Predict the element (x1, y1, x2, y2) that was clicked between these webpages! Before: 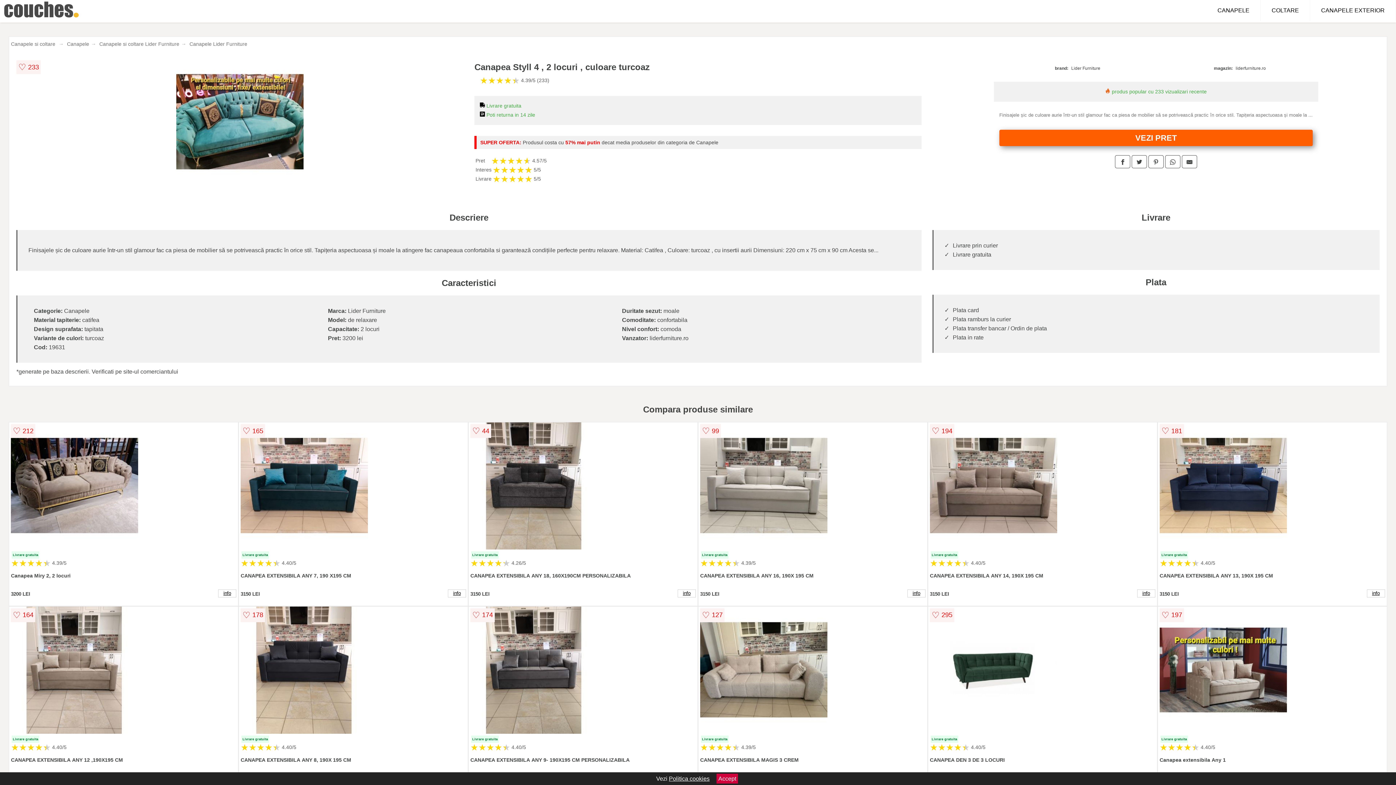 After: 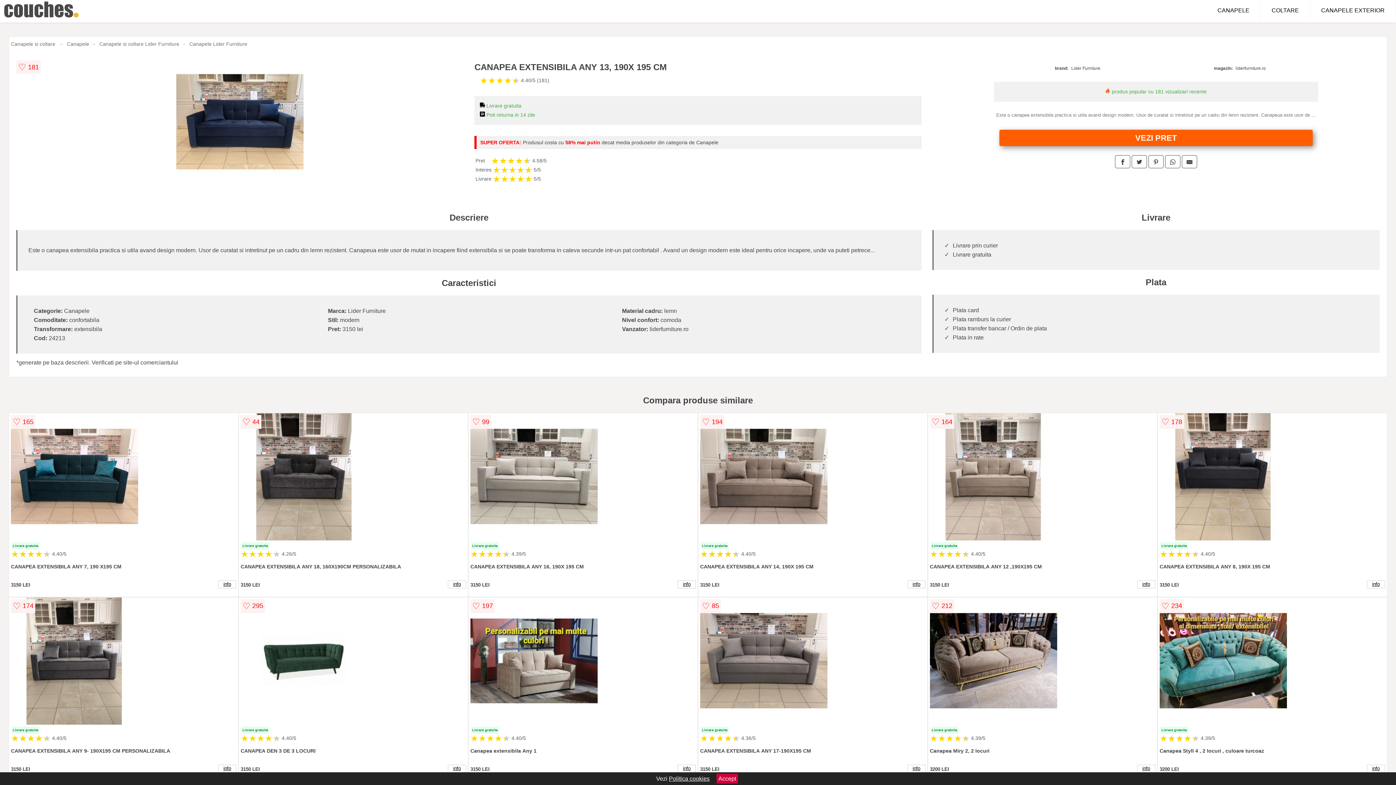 Action: bbox: (1367, 589, 1385, 597) label: info